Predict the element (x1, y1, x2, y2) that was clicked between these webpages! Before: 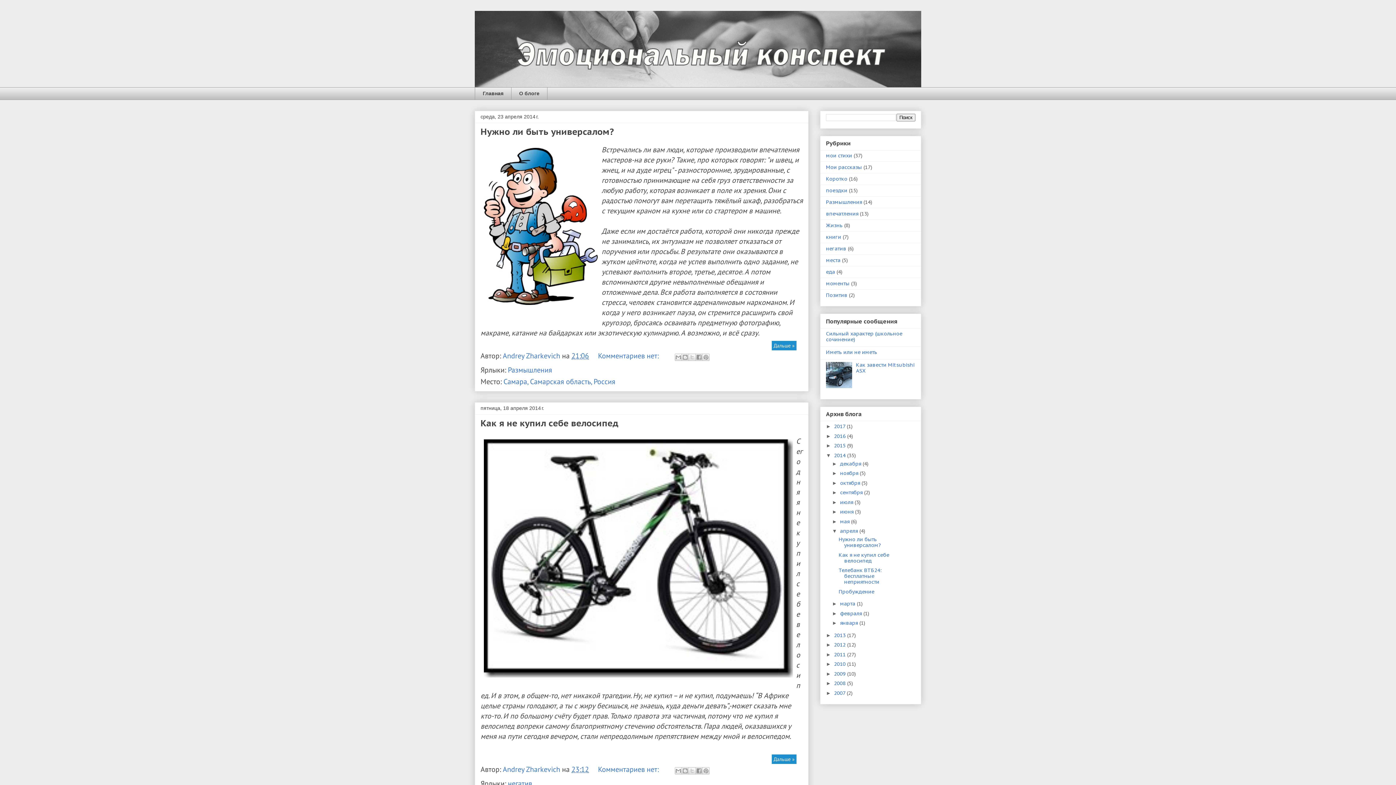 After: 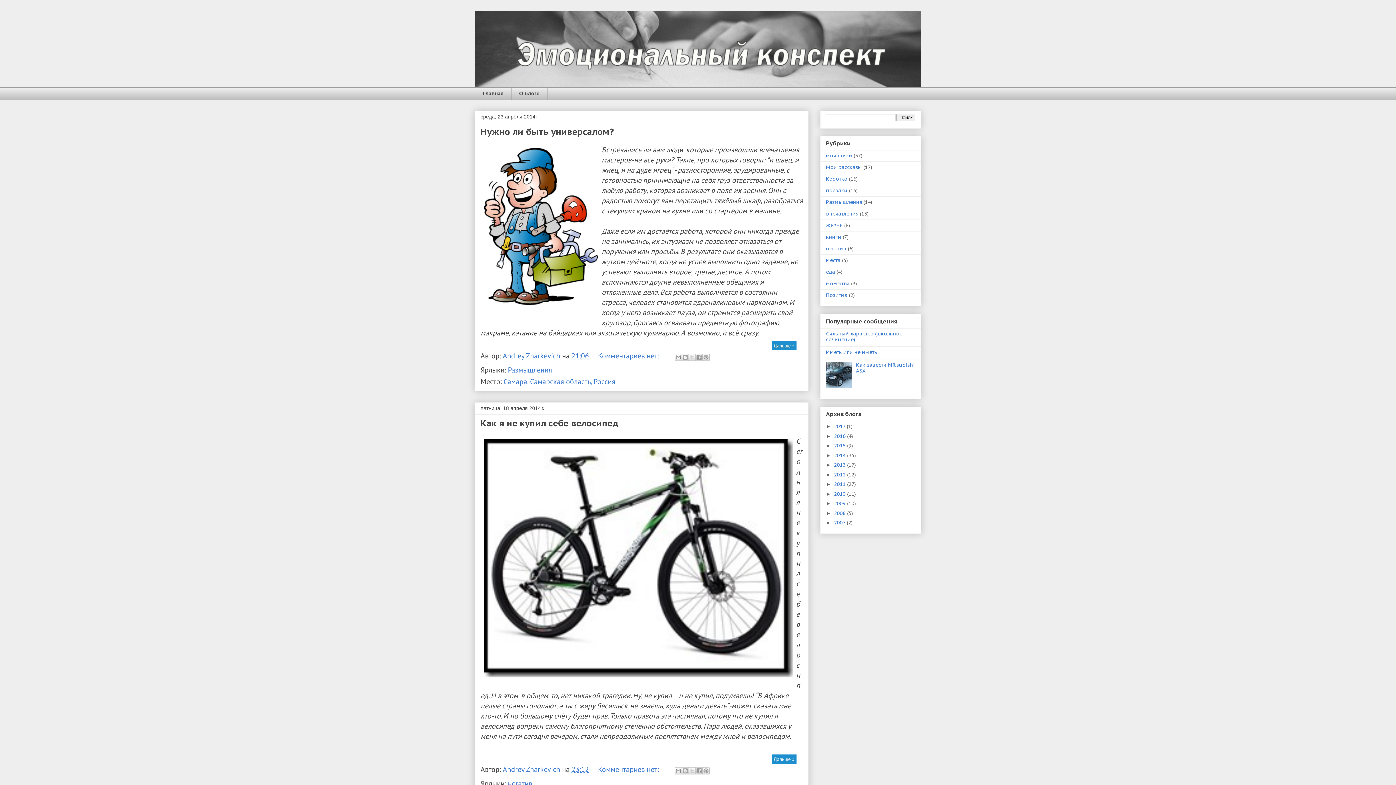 Action: bbox: (826, 452, 834, 458) label: ▼  